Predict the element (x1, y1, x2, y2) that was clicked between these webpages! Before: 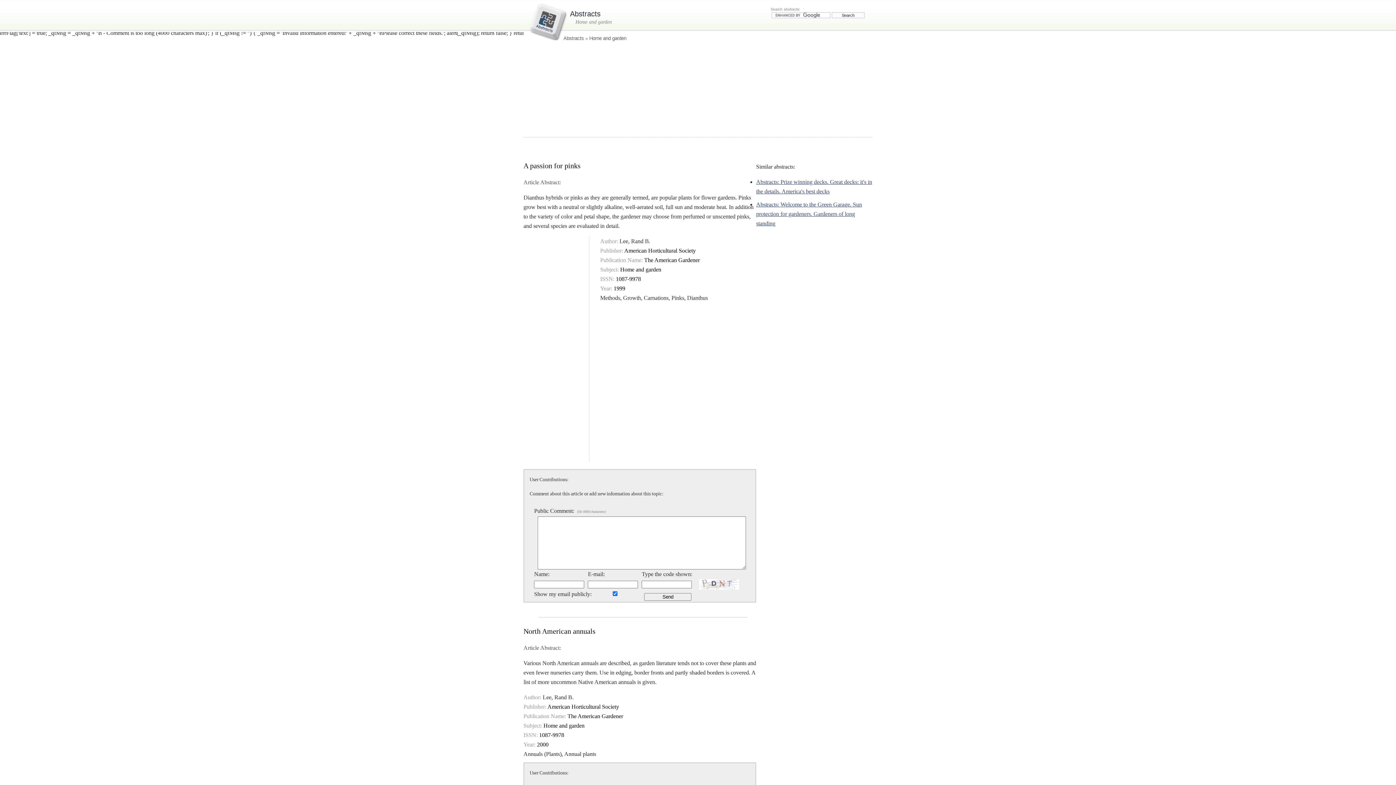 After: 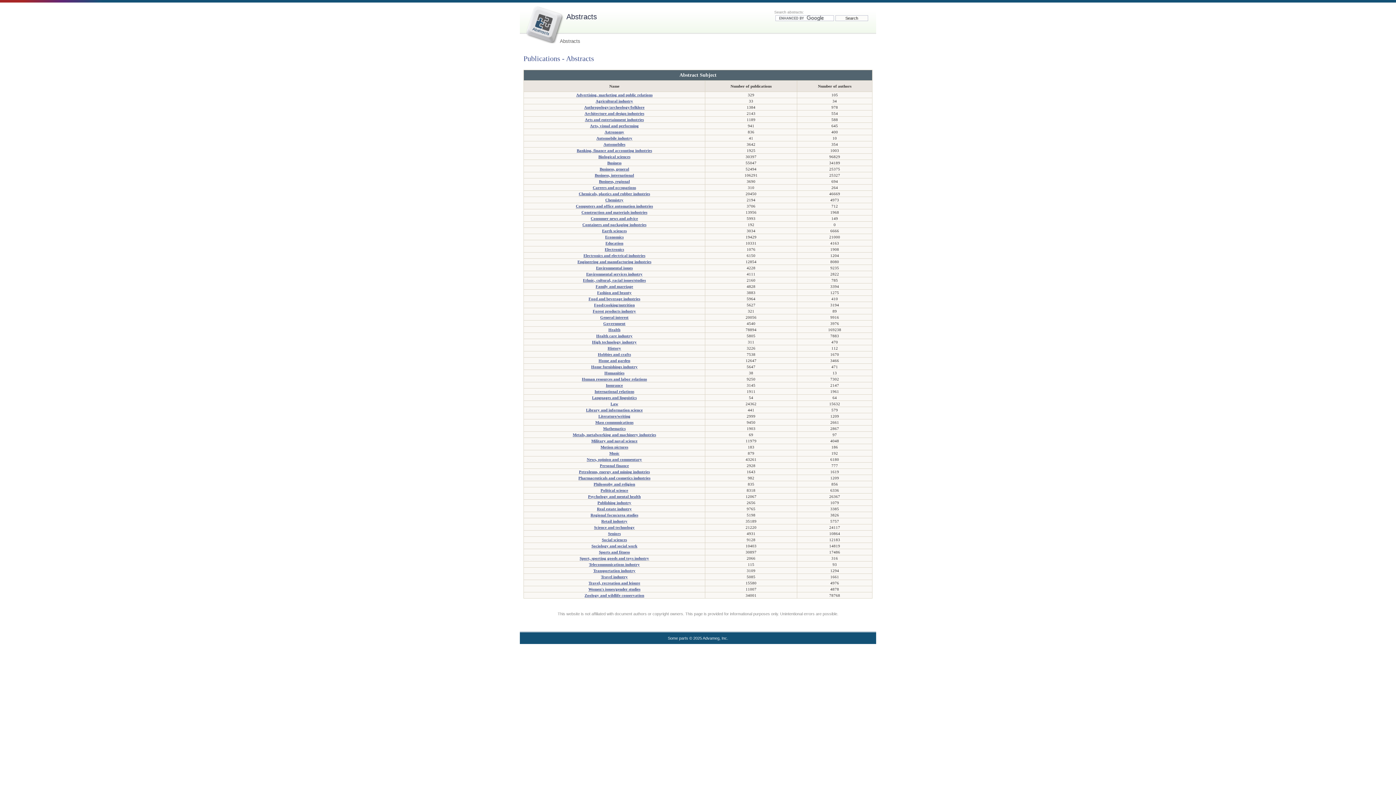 Action: label: Abstracts bbox: (563, 35, 584, 41)